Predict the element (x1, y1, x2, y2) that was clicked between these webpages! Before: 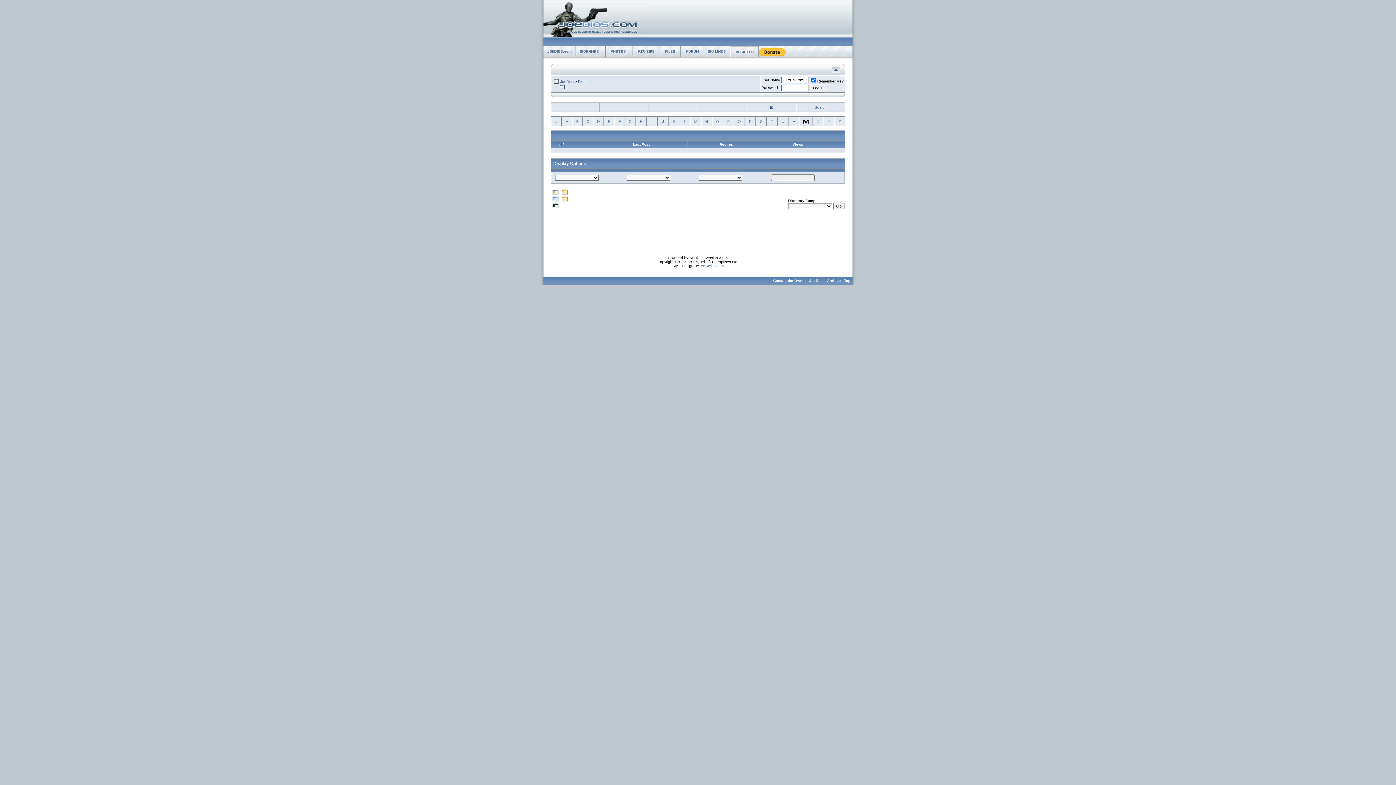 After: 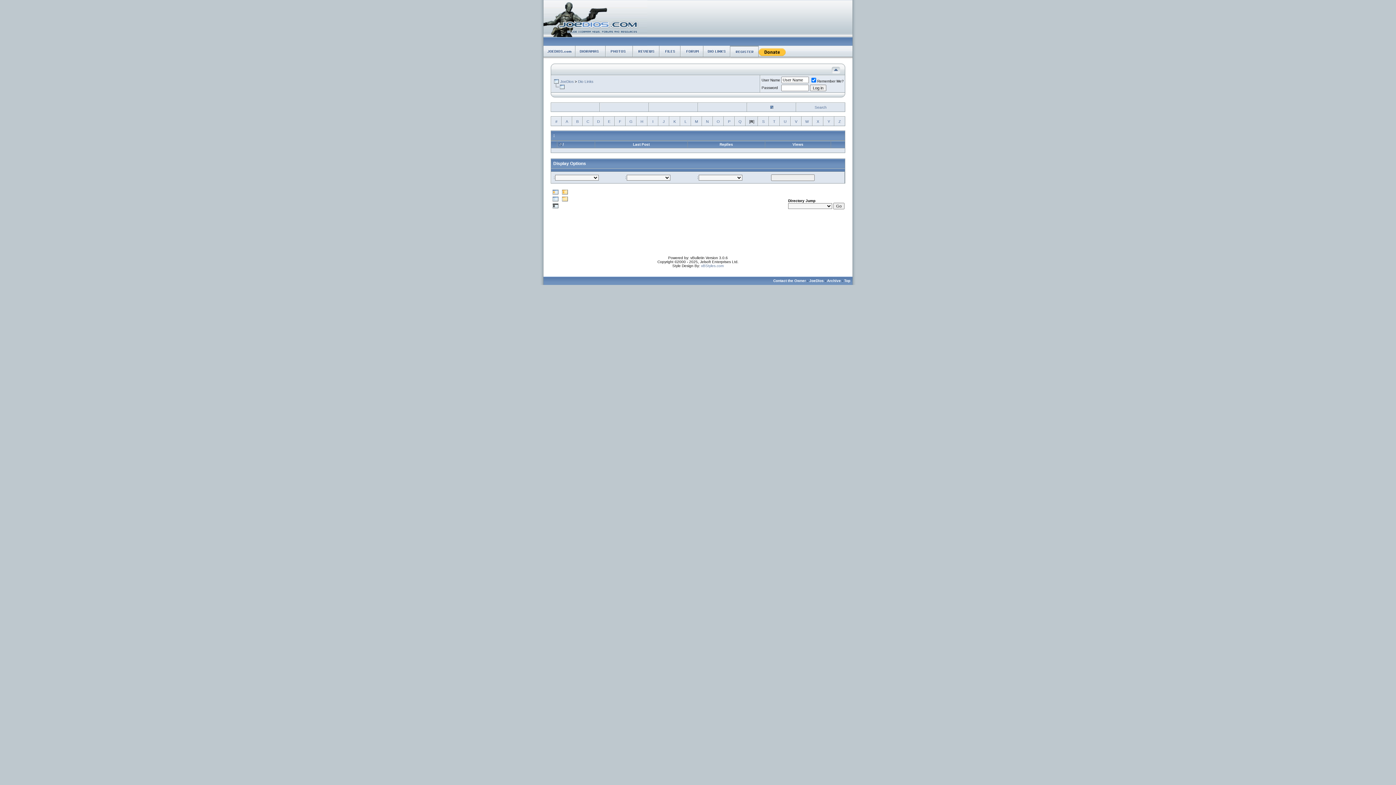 Action: label: R bbox: (749, 119, 752, 123)